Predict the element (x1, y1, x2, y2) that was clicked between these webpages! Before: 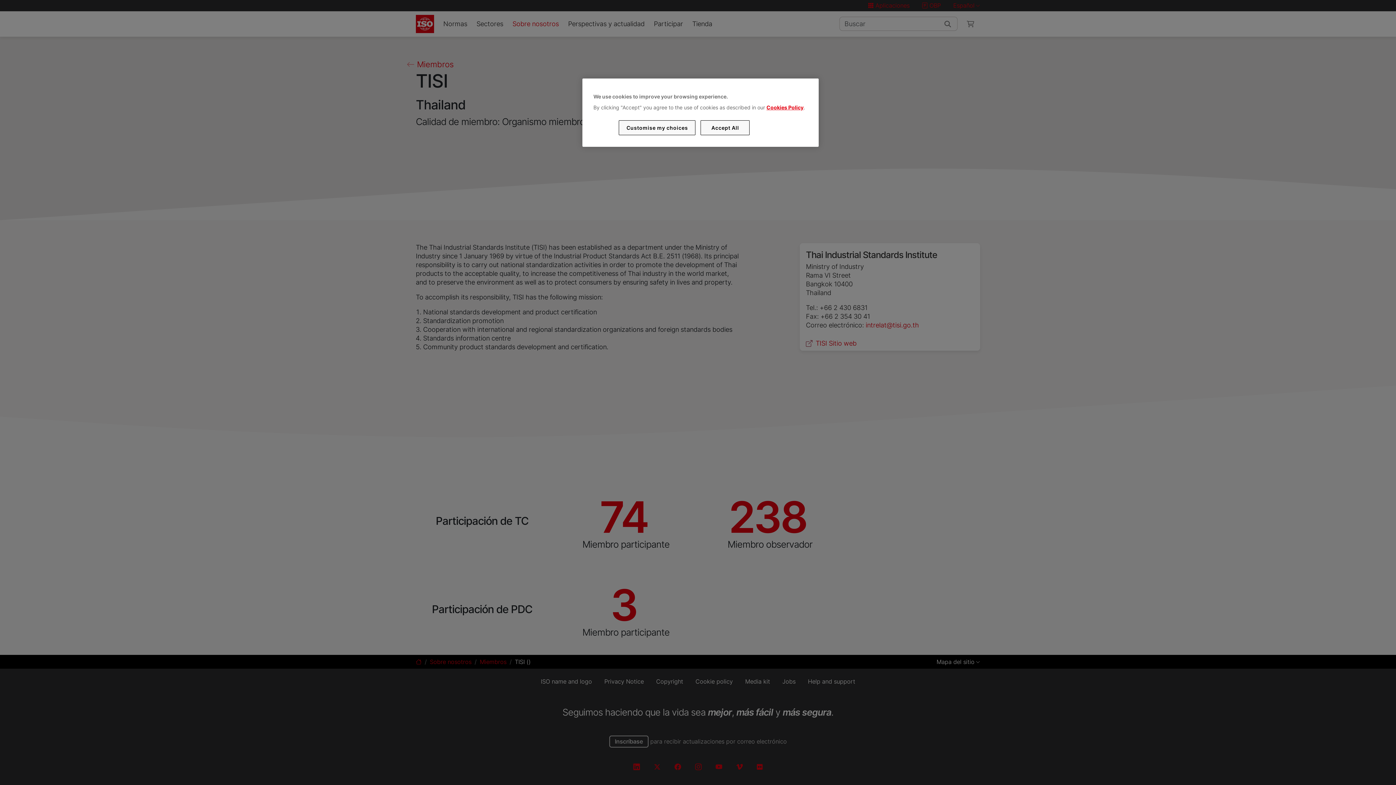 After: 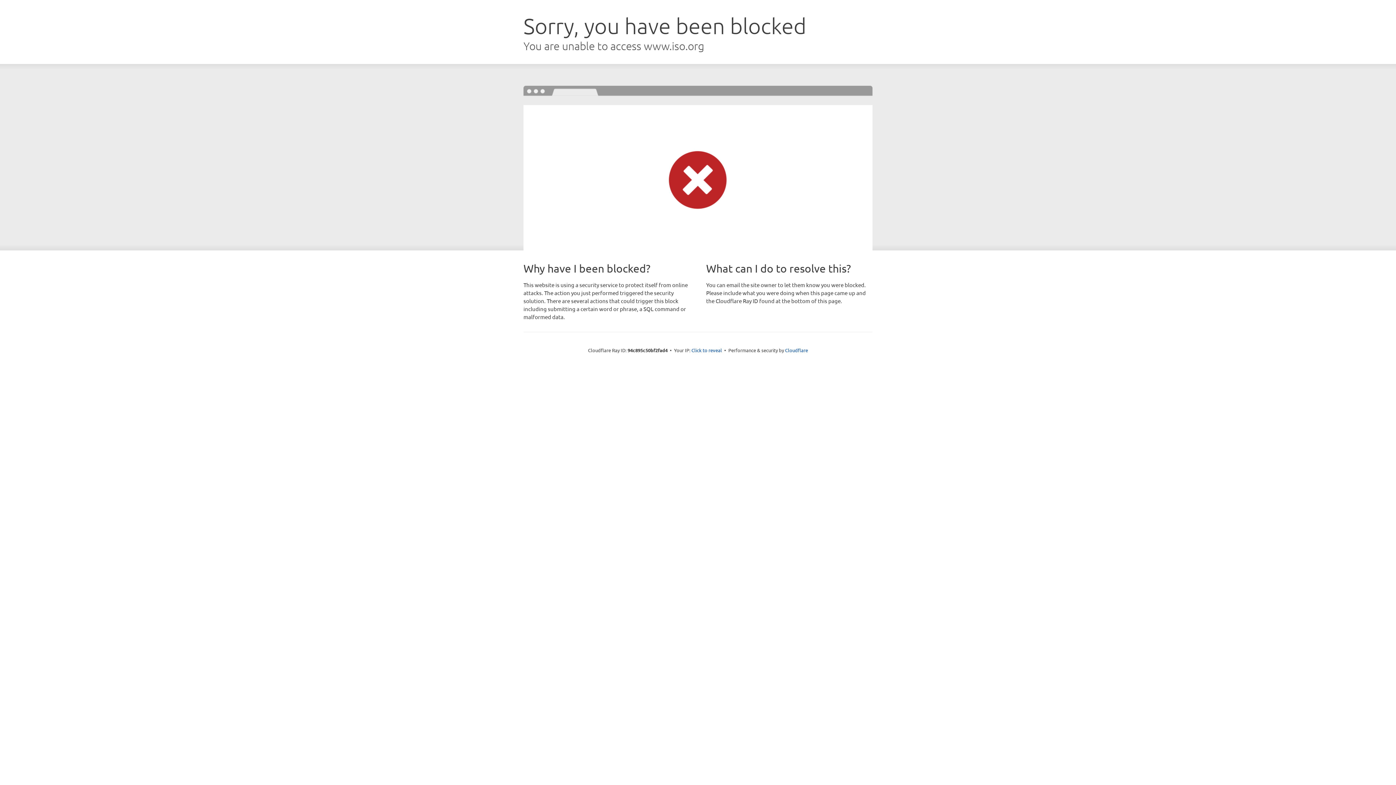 Action: label: Cookies Policy bbox: (766, 104, 803, 110)